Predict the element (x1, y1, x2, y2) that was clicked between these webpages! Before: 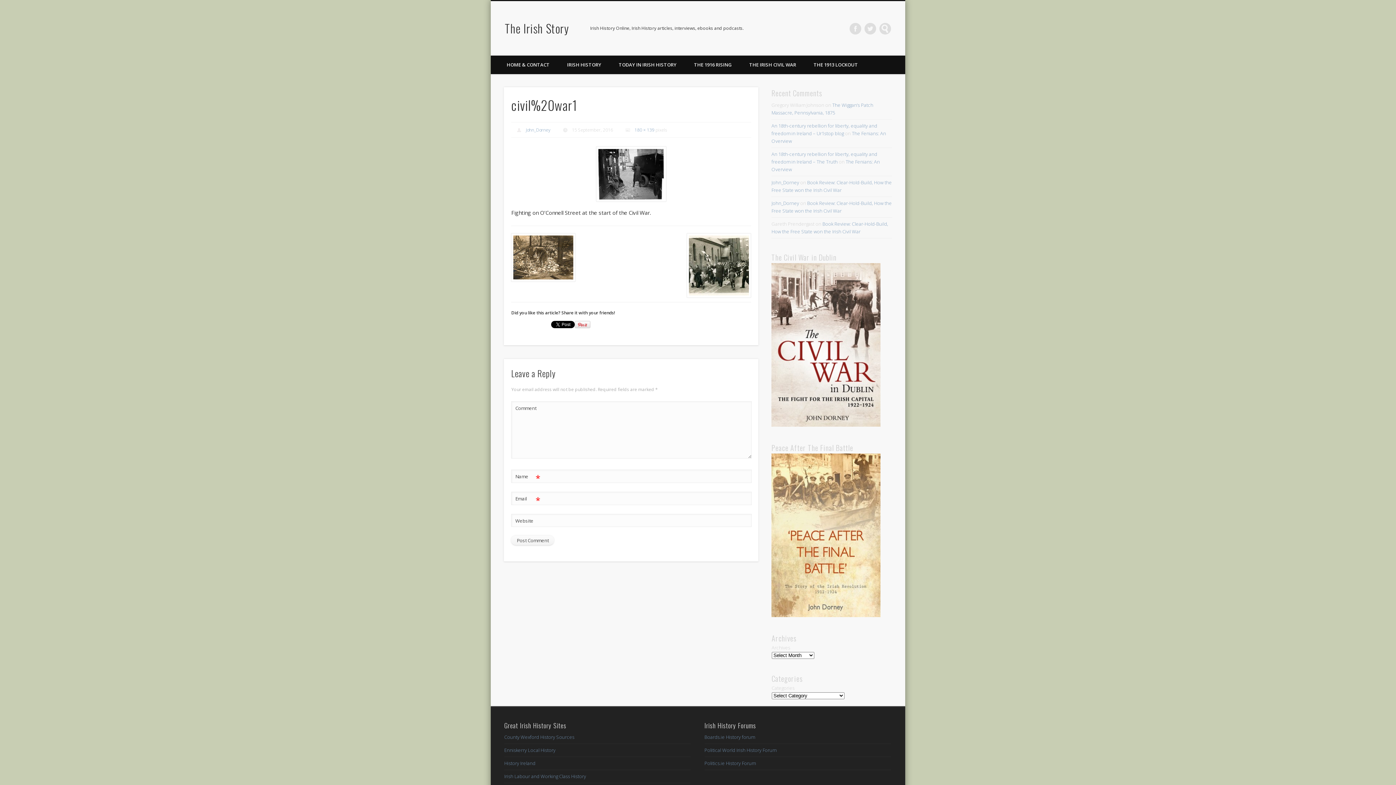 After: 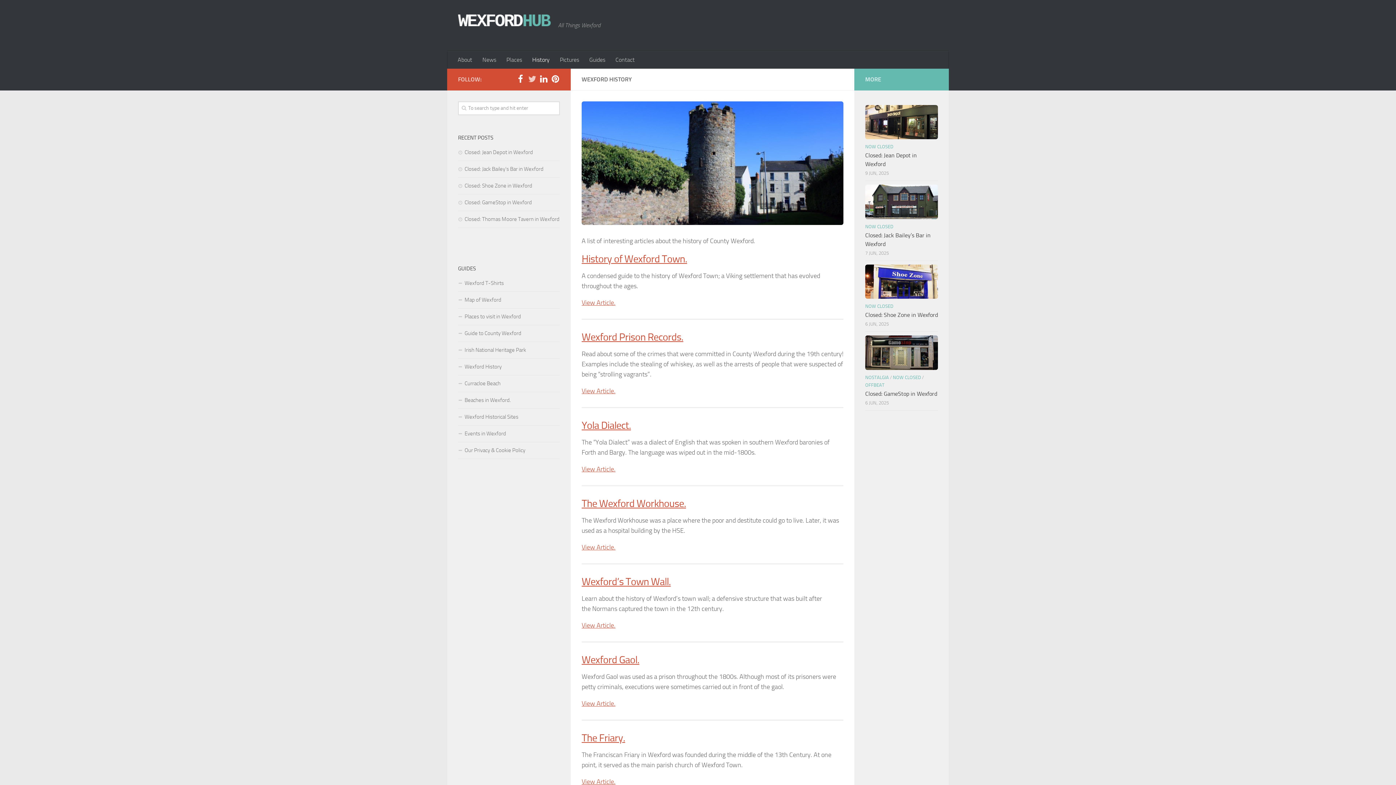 Action: label: County Wexford History Sources bbox: (504, 734, 574, 740)